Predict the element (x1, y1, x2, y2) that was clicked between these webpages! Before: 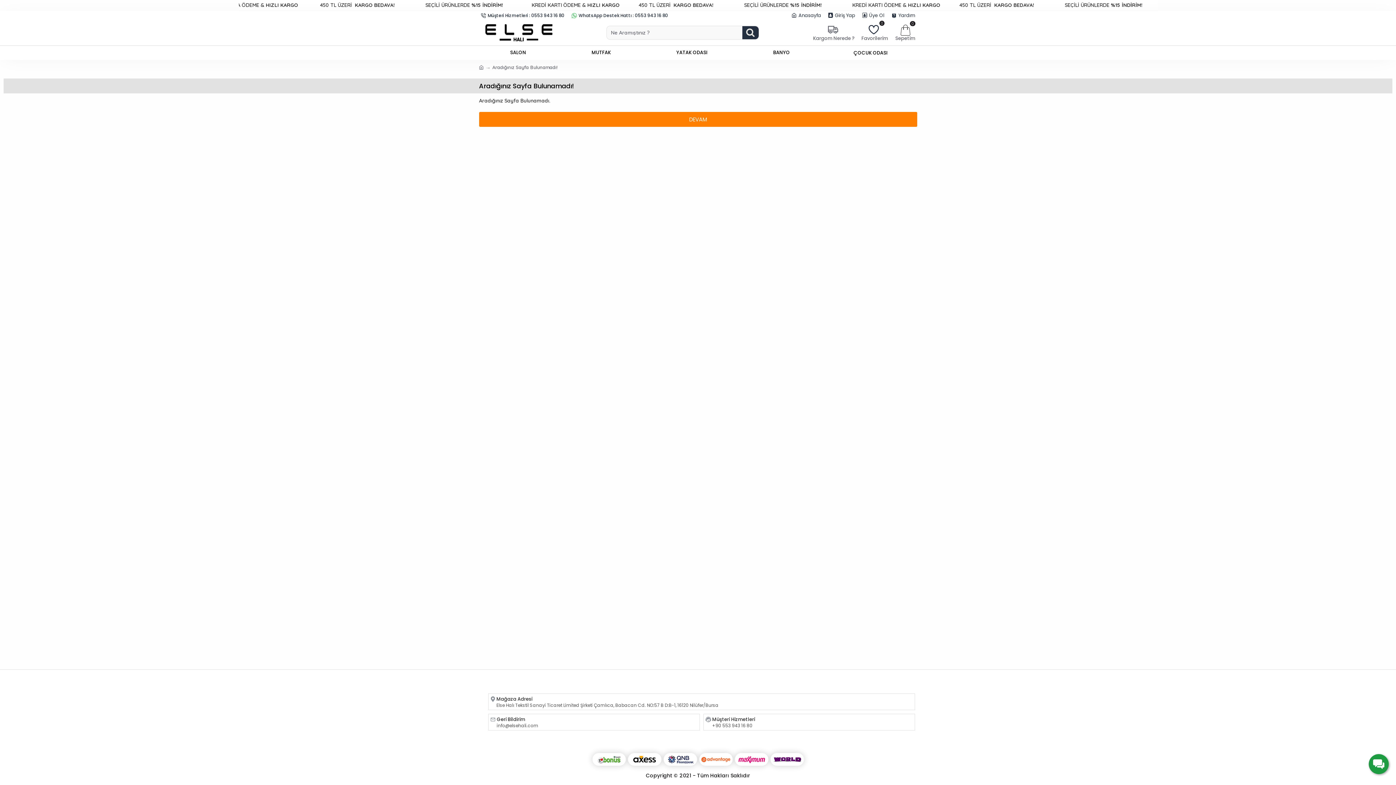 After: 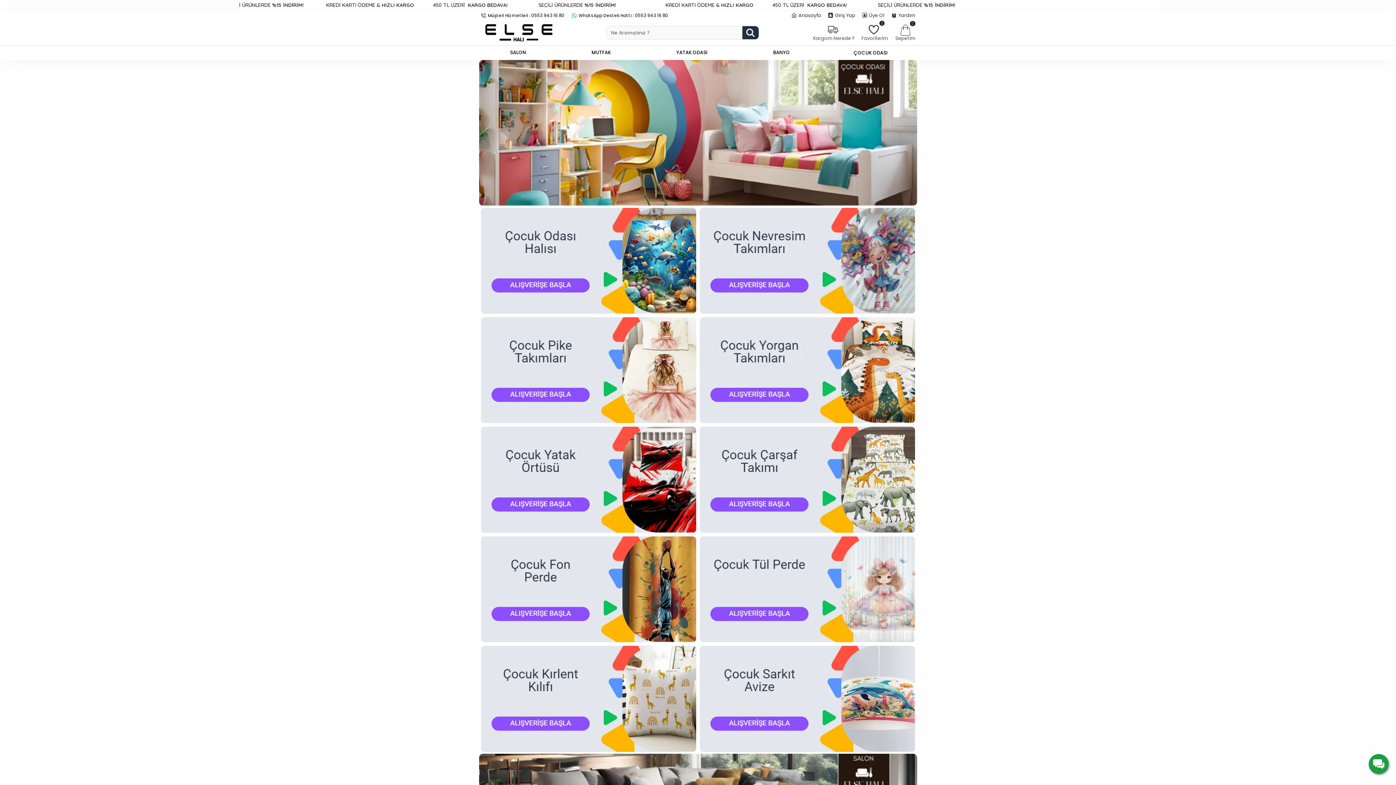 Action: label: DEVAM bbox: (479, 112, 917, 126)